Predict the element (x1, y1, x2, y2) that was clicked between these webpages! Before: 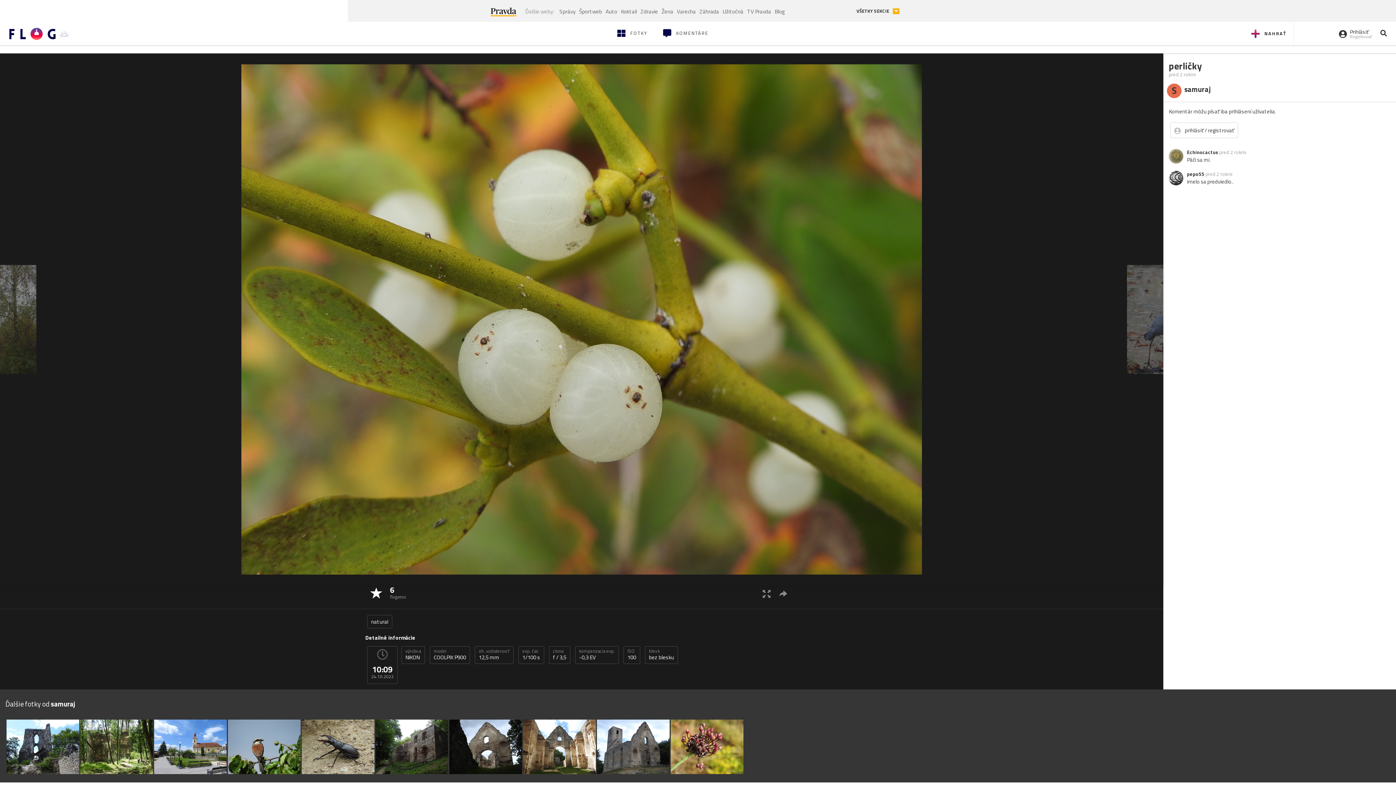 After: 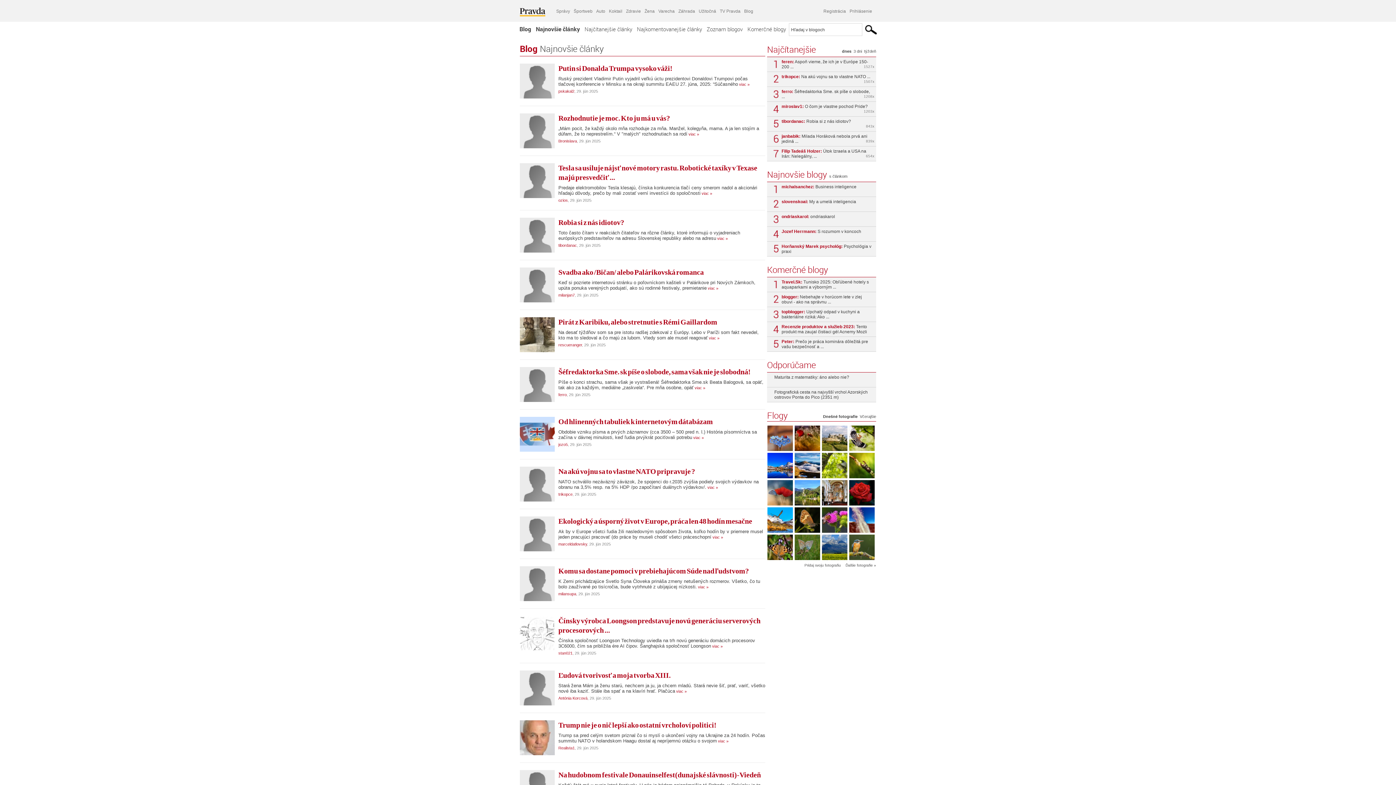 Action: bbox: (773, 5, 786, 16) label: Blog